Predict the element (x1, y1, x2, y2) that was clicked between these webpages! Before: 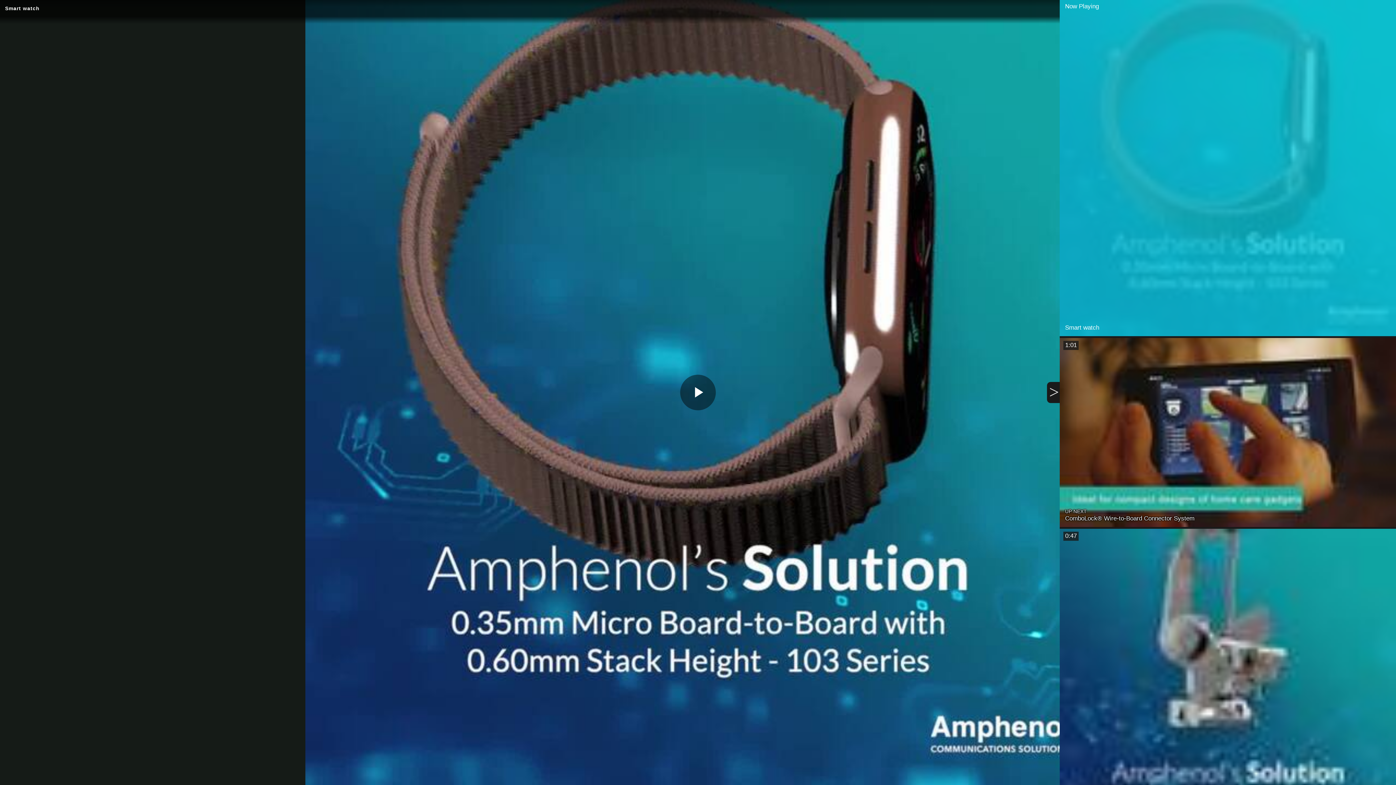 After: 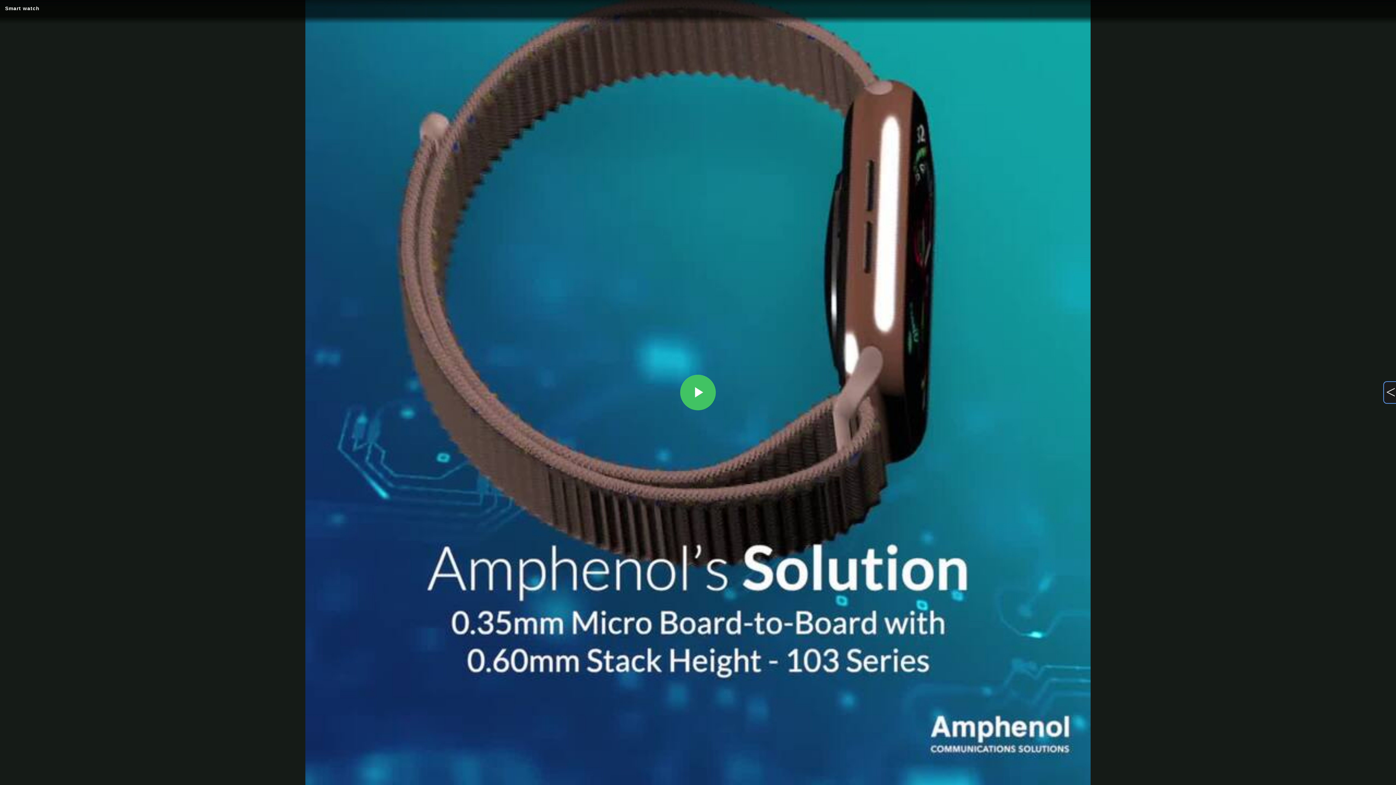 Action: label: > bbox: (1047, 382, 1060, 403)